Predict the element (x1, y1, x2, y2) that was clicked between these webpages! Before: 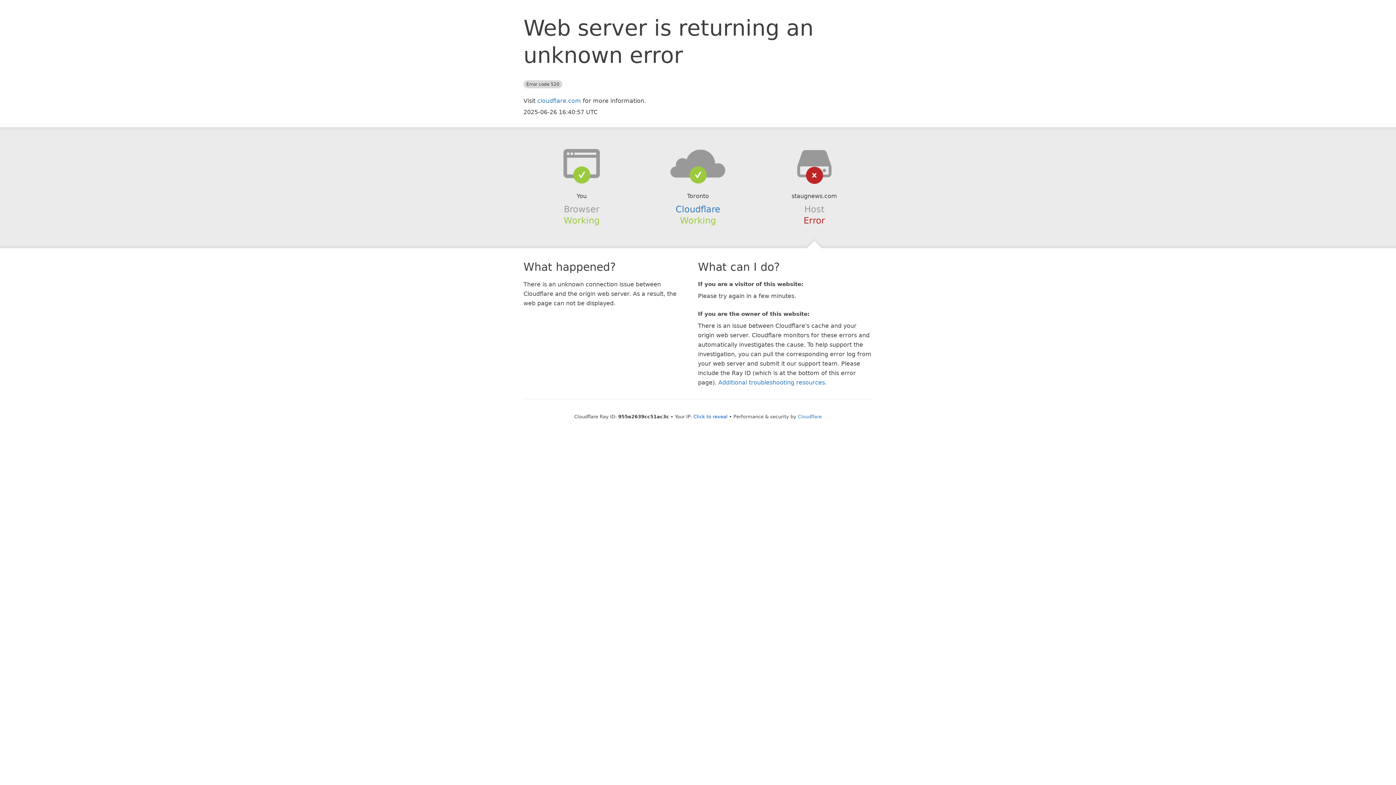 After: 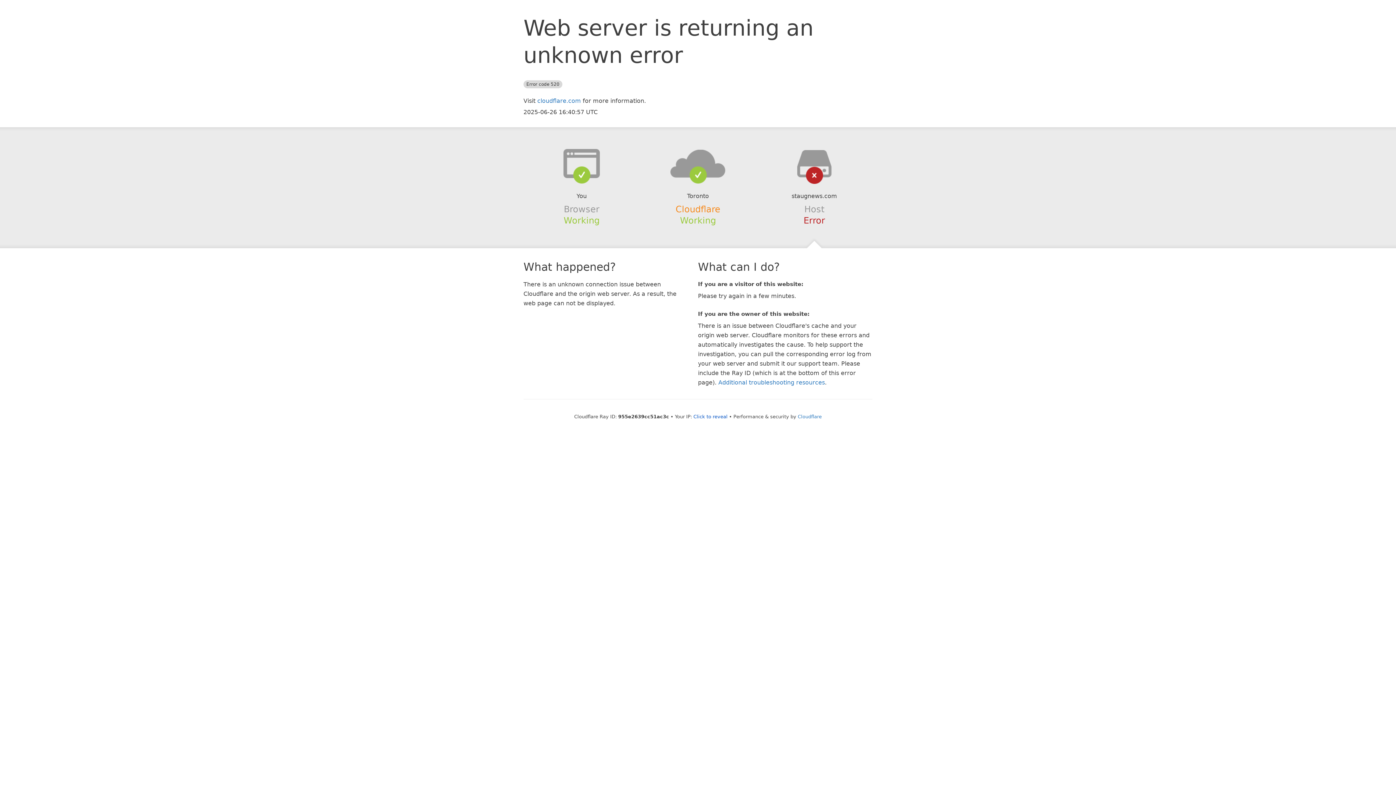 Action: label: Cloudflare bbox: (675, 204, 720, 214)